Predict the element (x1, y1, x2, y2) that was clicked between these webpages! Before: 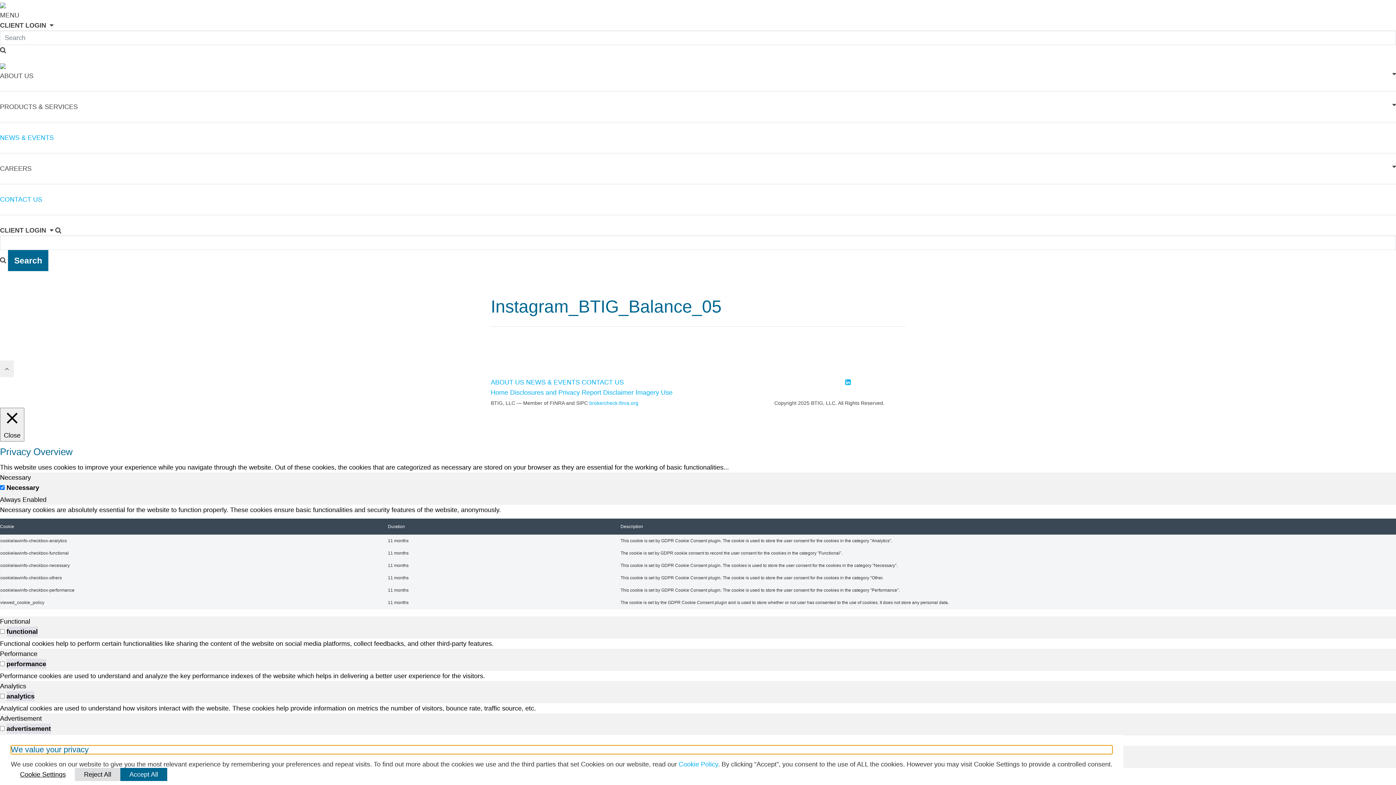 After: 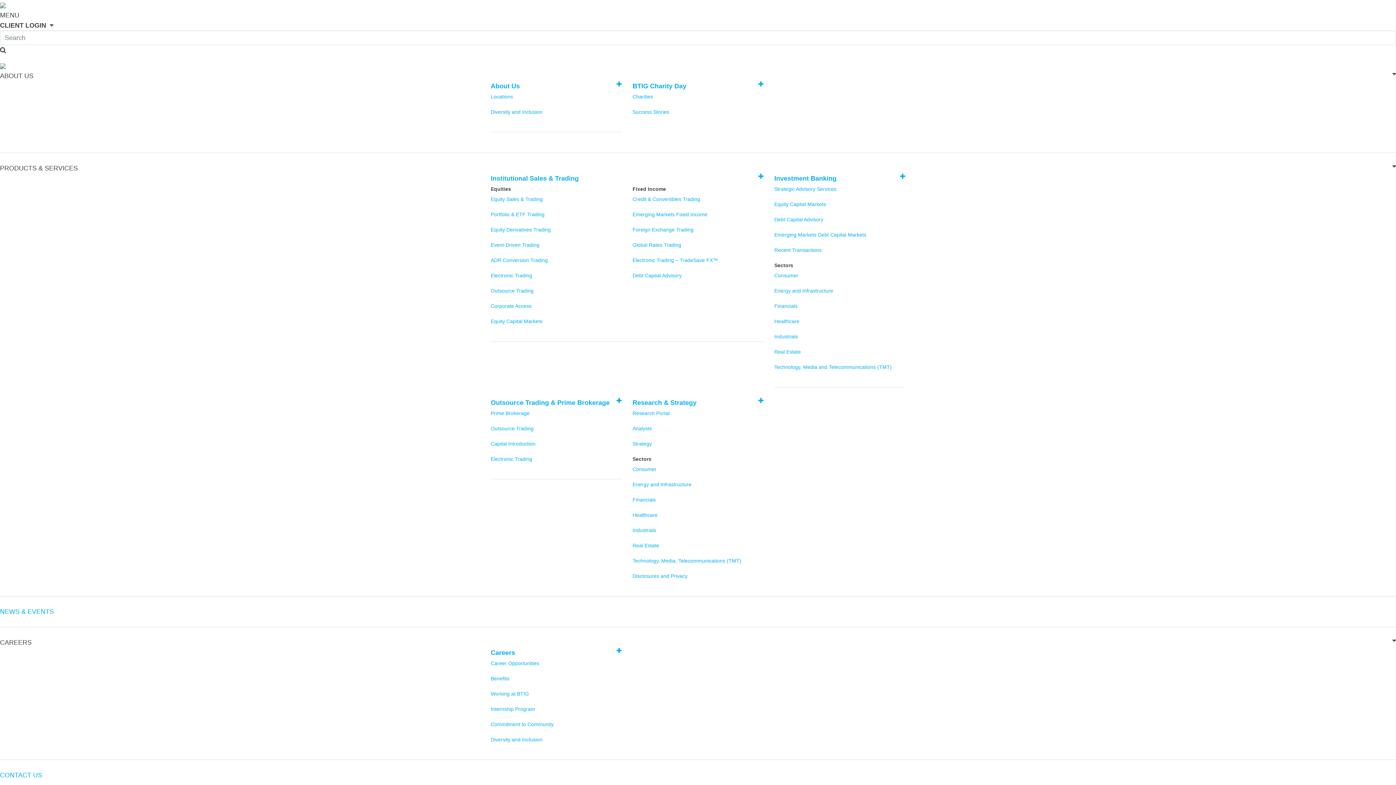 Action: label: Home bbox: (490, 389, 508, 396)